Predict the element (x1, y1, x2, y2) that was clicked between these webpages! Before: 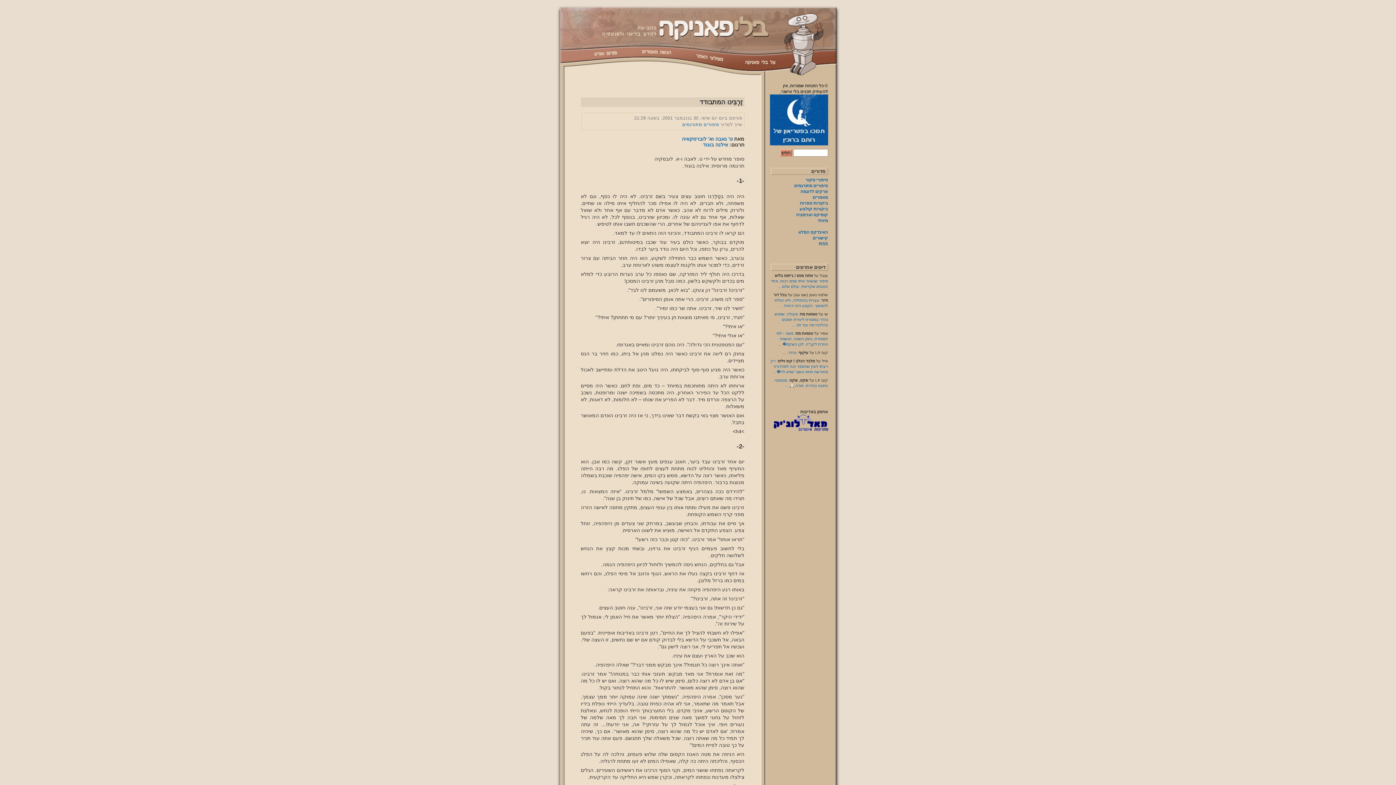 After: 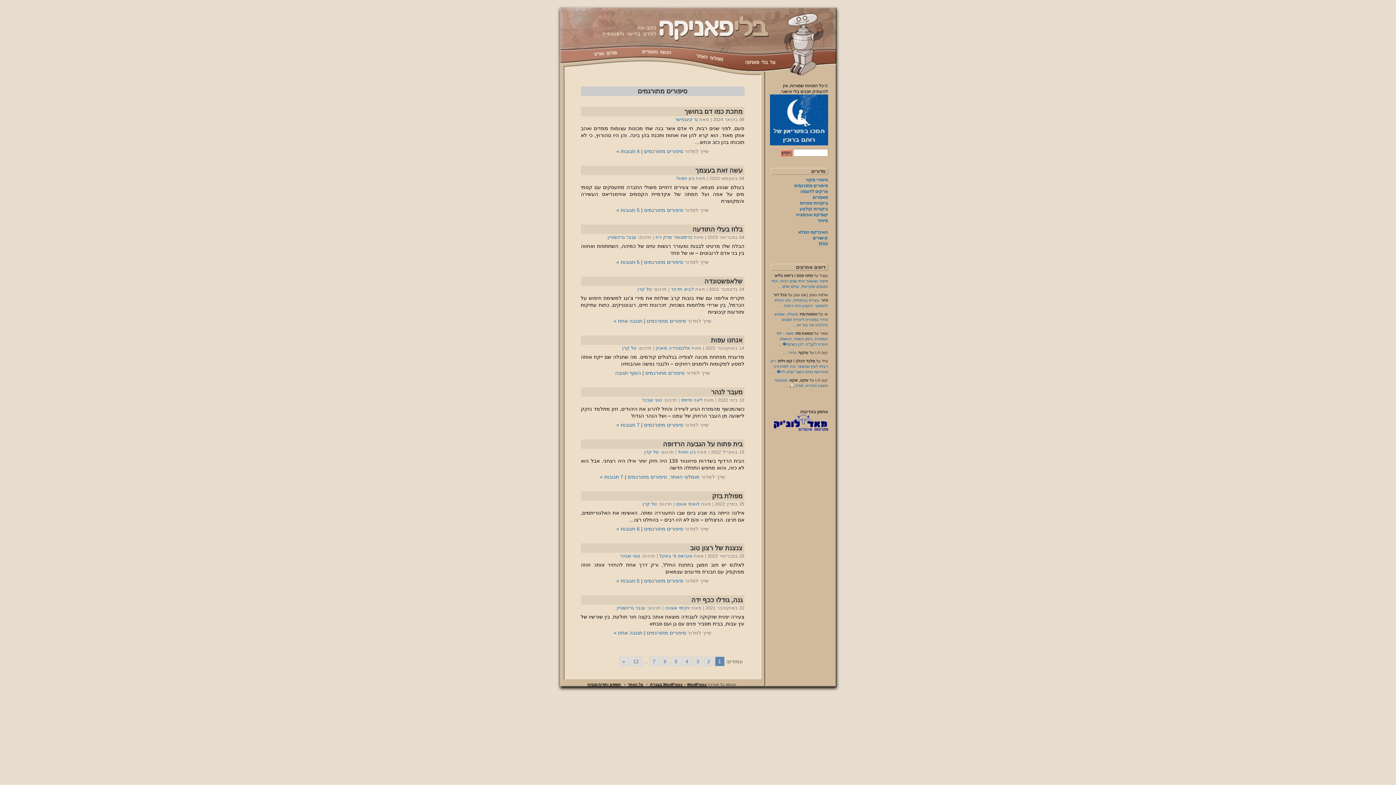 Action: bbox: (682, 122, 719, 127) label: סיפורים מתורגמים